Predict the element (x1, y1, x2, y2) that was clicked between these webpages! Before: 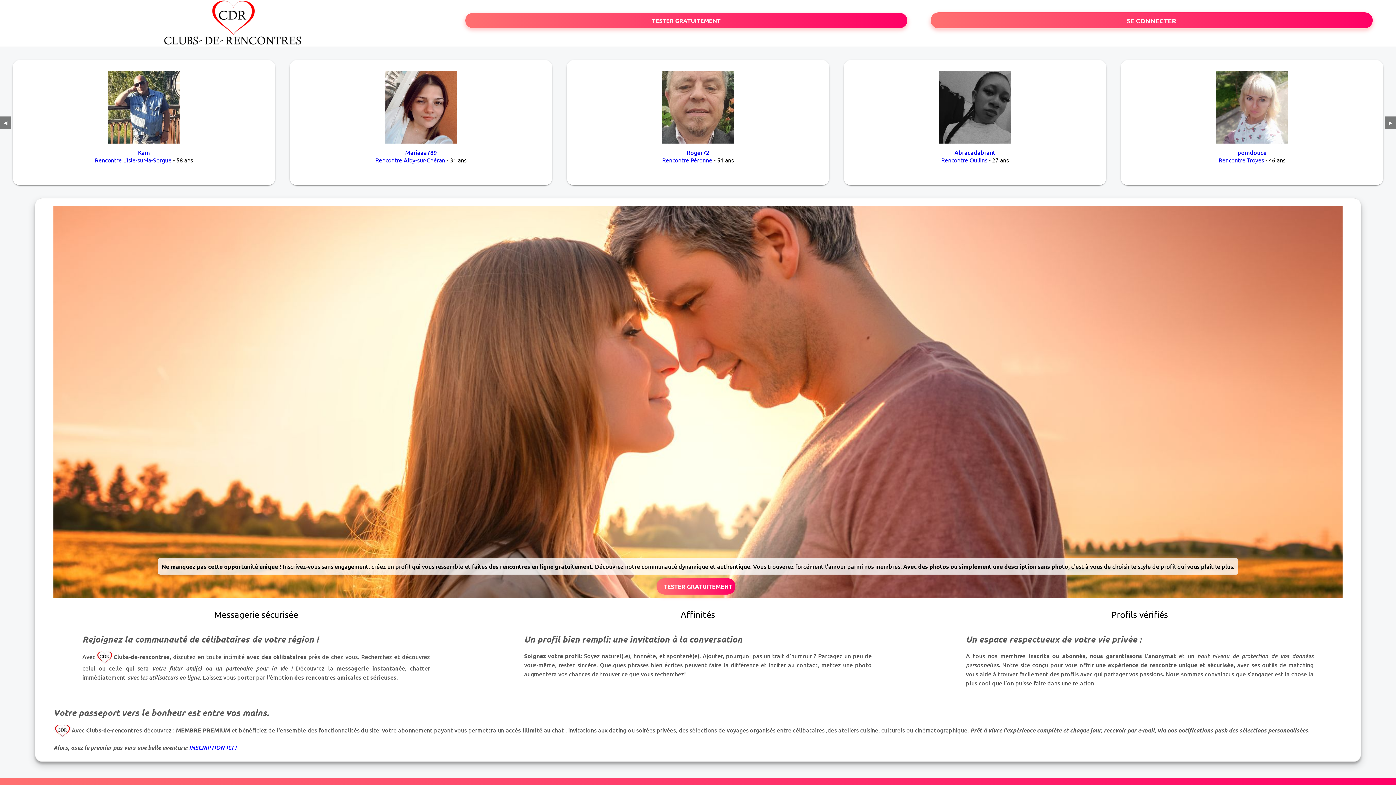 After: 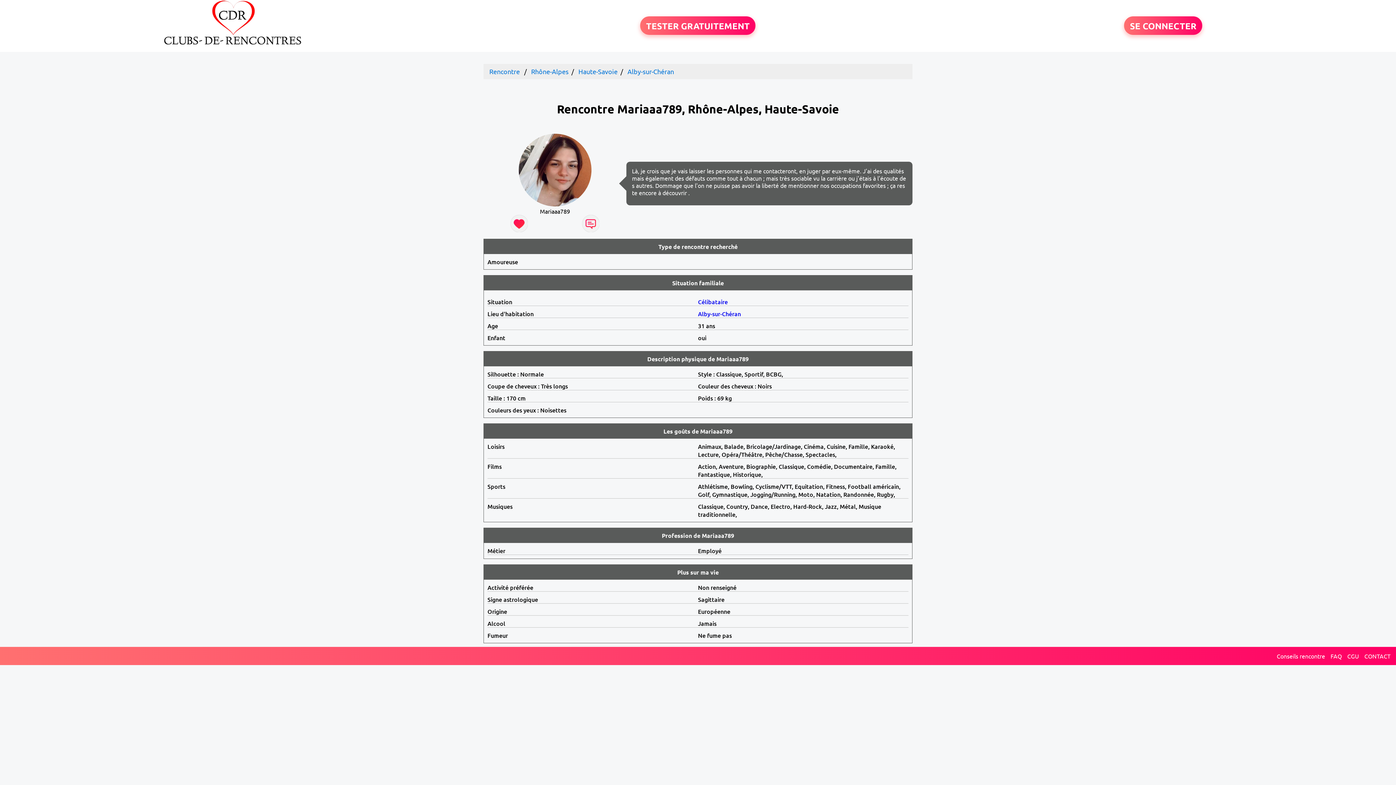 Action: label: Mariaaa789 bbox: (405, 148, 436, 156)